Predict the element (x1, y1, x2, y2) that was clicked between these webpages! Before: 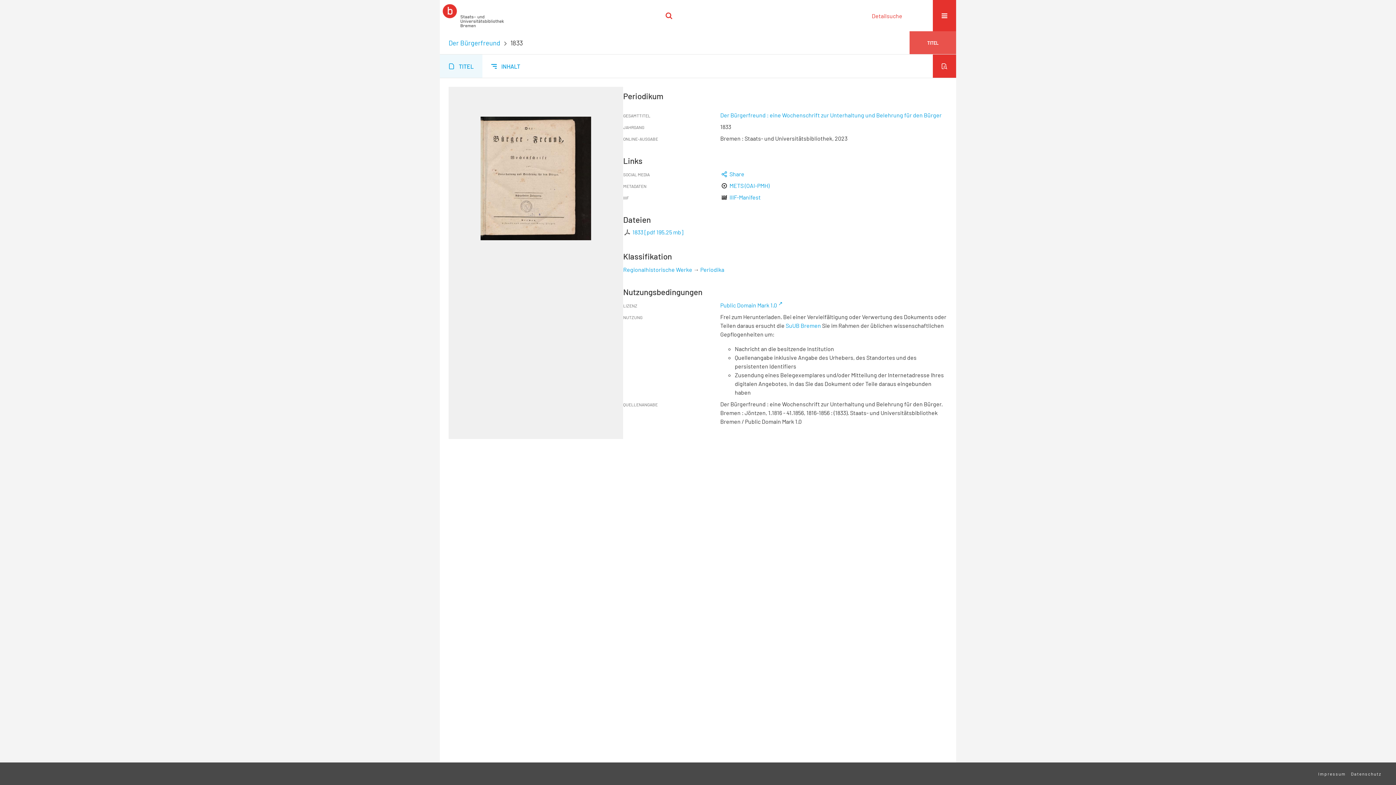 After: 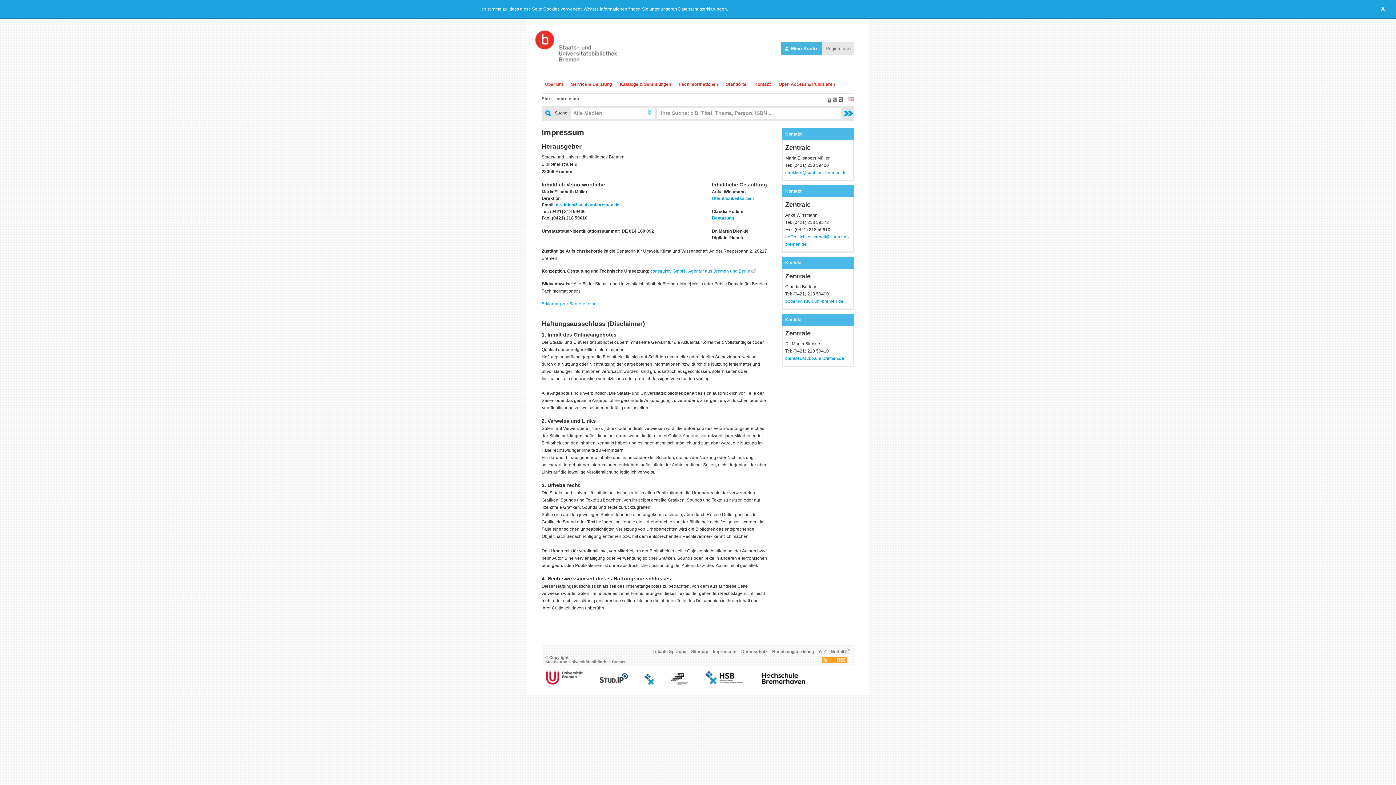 Action: label: Impressum bbox: (1318, 771, 1346, 776)